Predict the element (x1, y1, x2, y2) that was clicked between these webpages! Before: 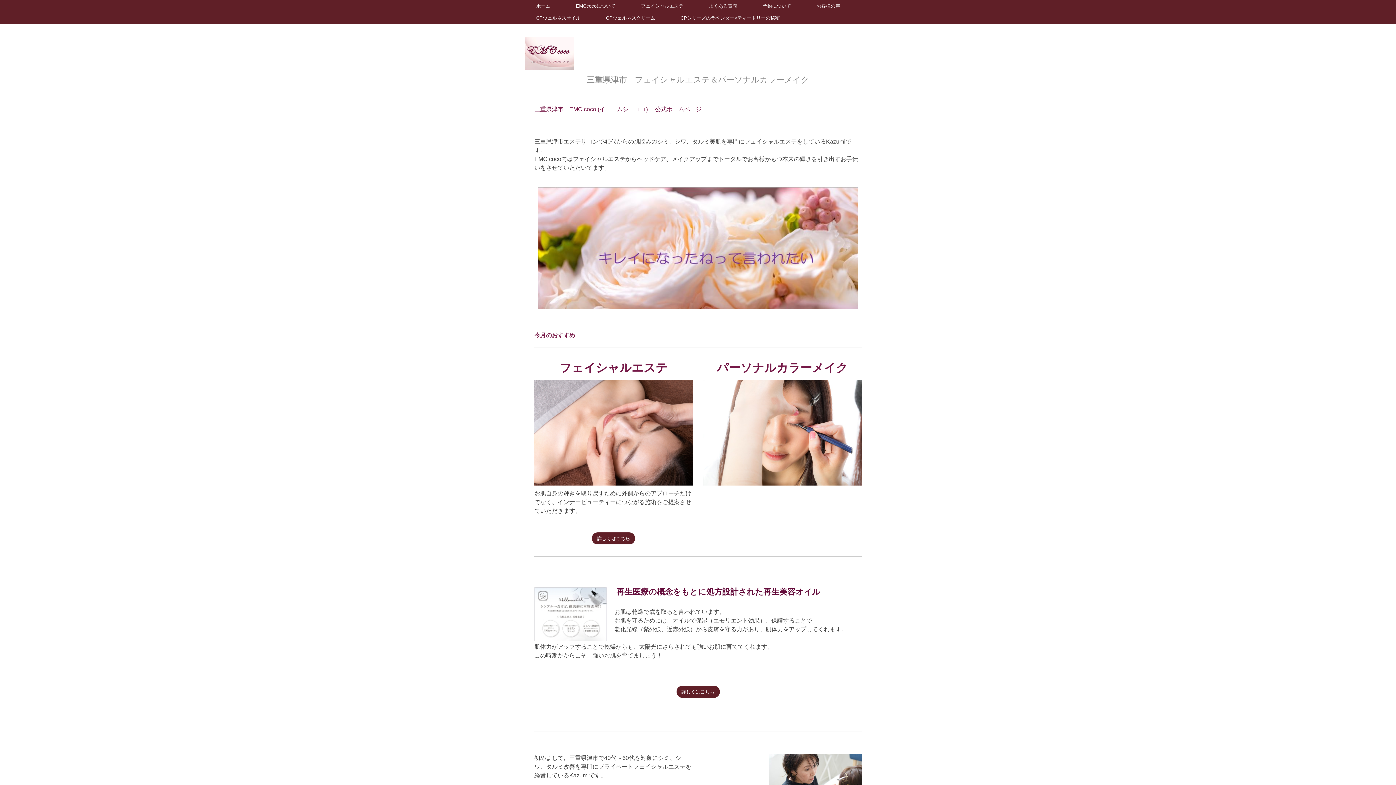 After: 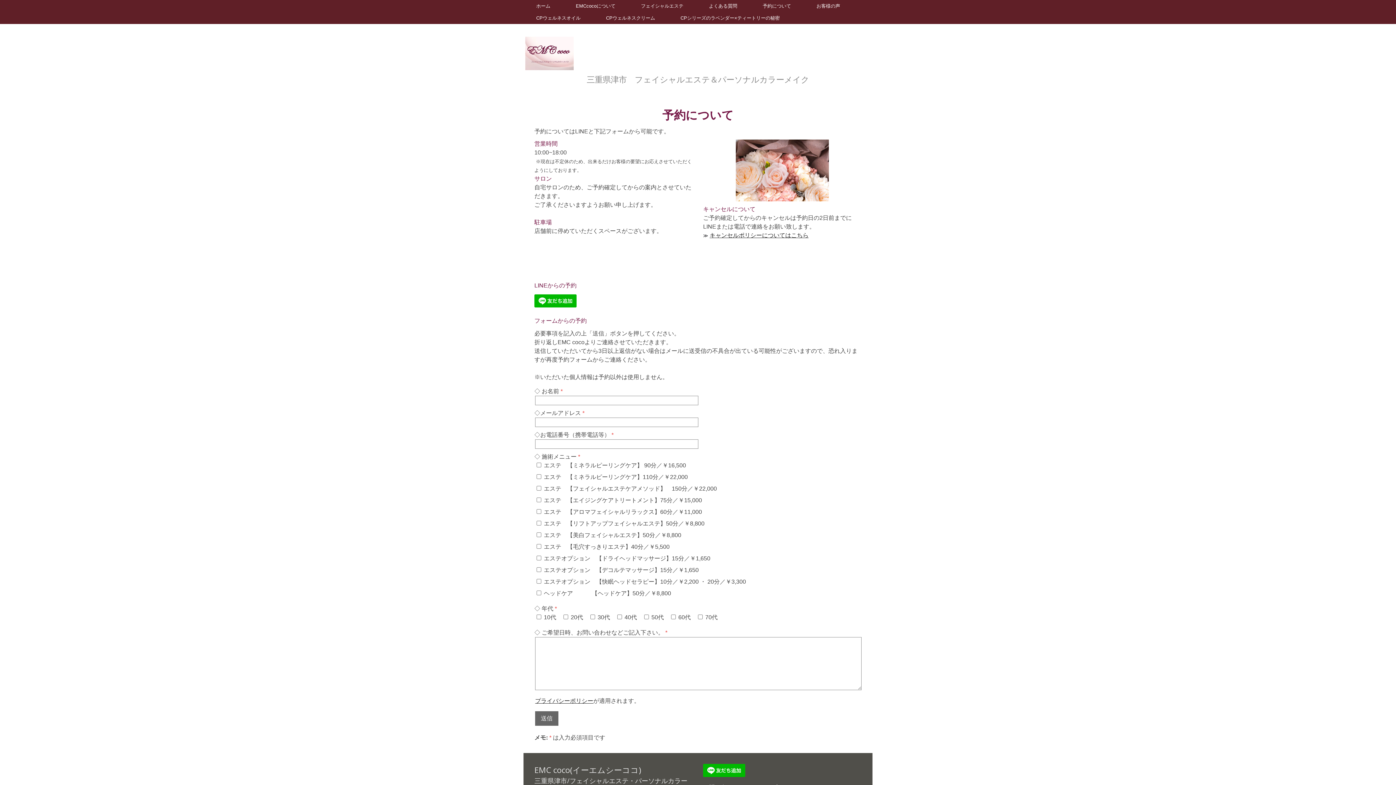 Action: label: 予約について bbox: (750, 0, 804, 12)